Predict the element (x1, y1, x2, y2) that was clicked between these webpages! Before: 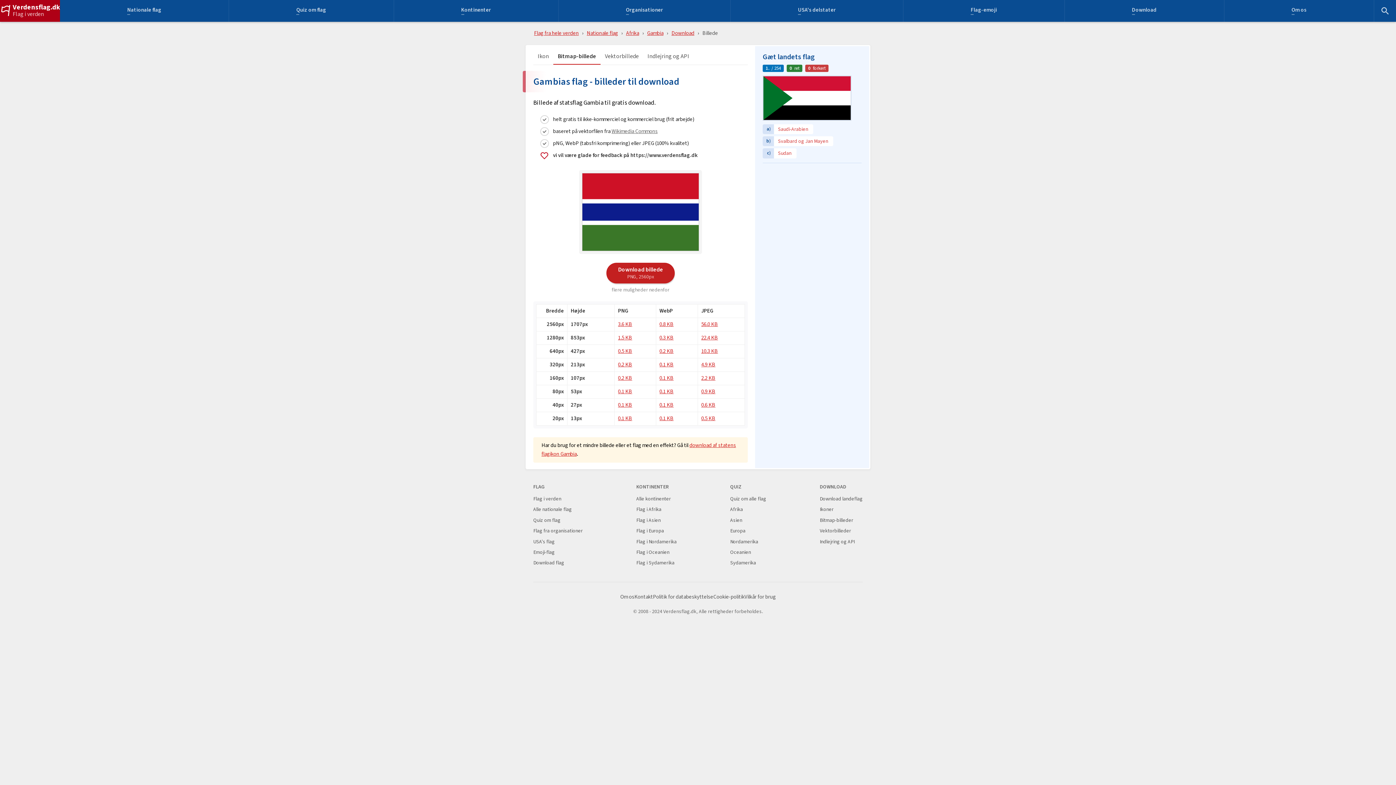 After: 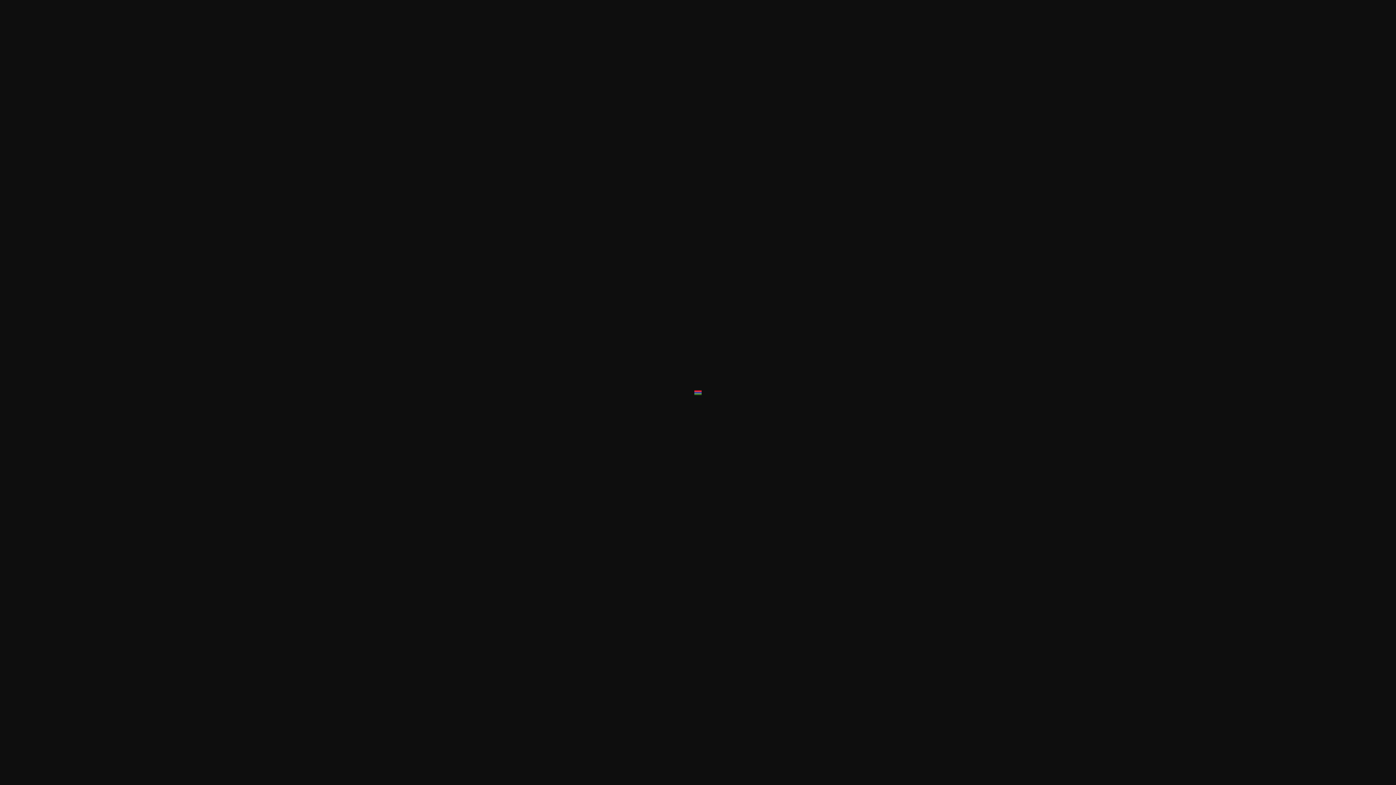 Action: bbox: (659, 414, 673, 422) label: 0.1 KB